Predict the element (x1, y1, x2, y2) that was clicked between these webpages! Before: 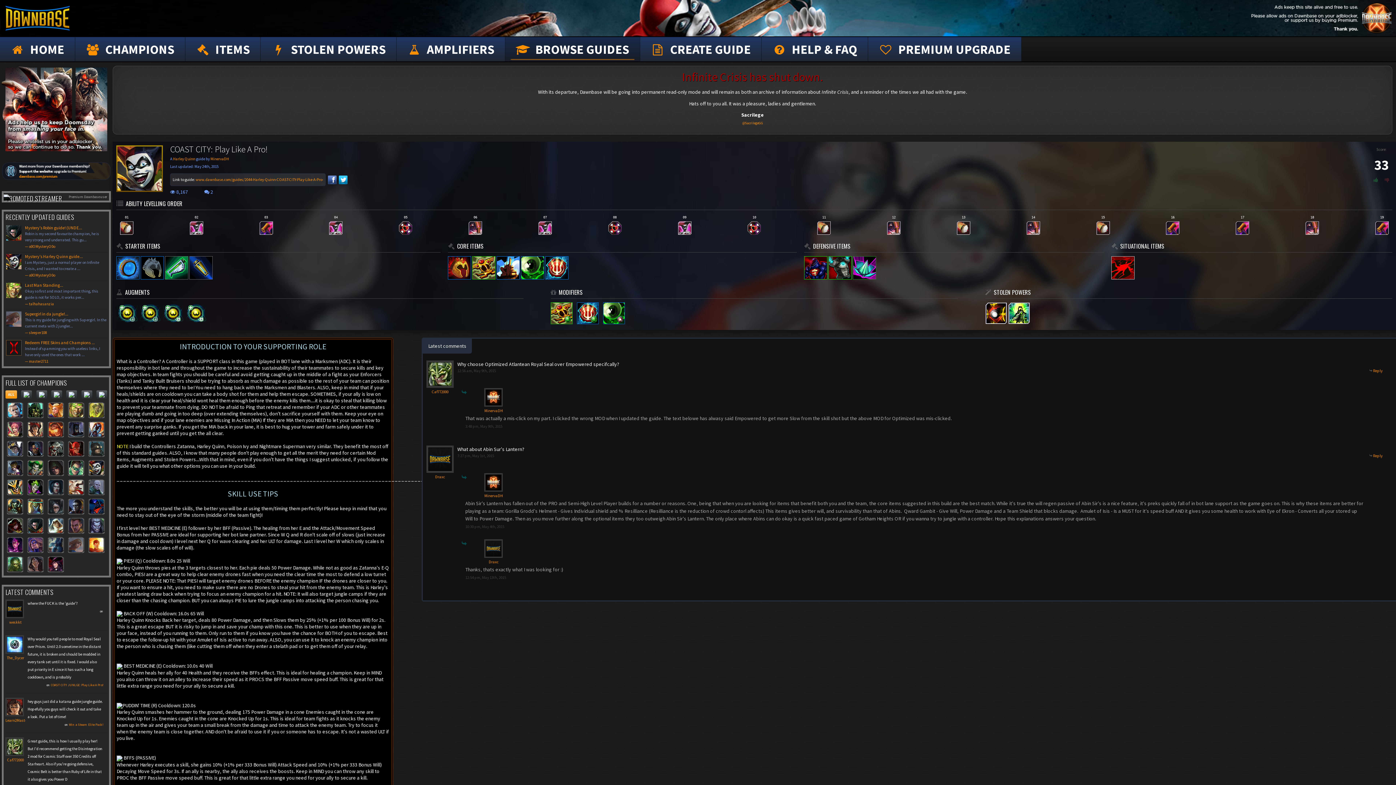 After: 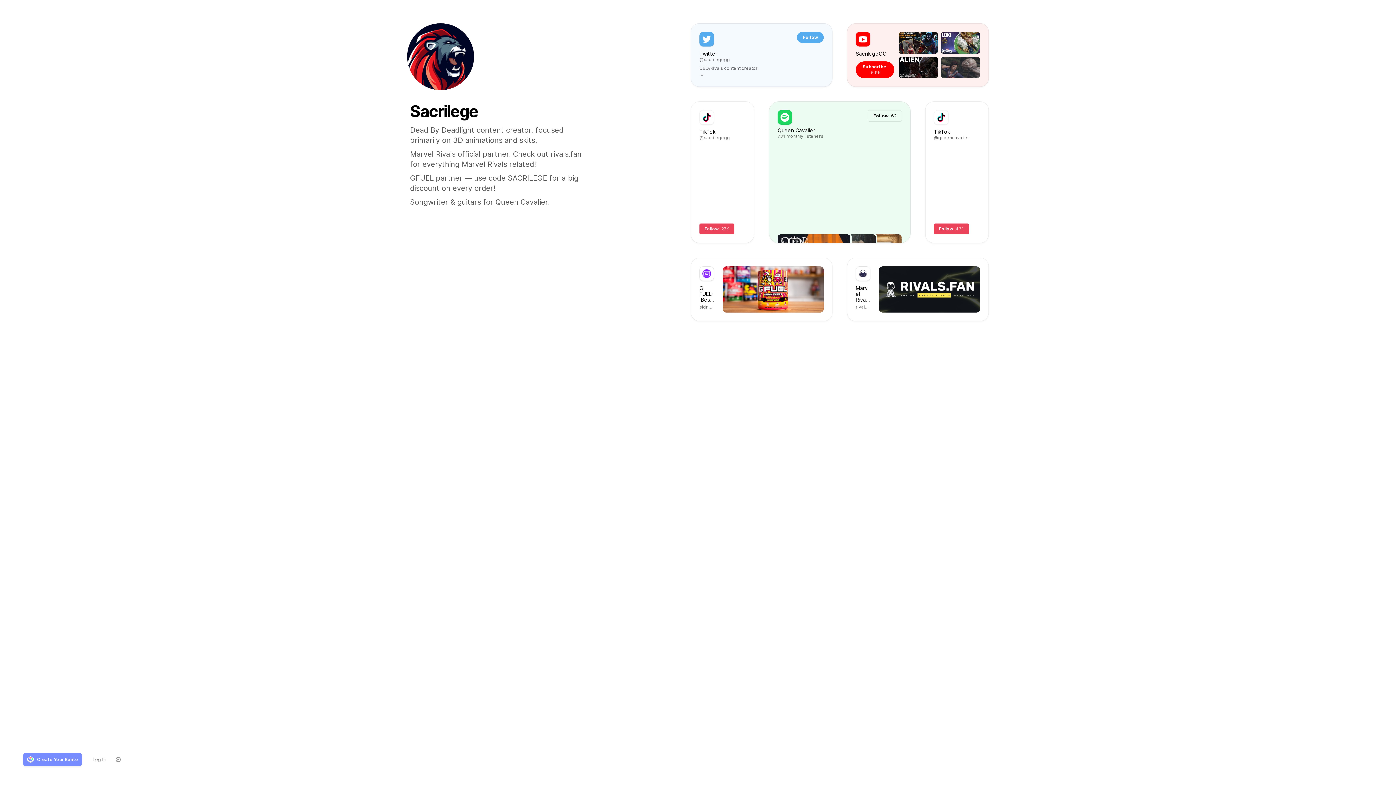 Action: label: www.dawnbase.com/guides/2044-Harley-Quinn-COAST-CITY-Play-Like-A-Pro- bbox: (195, 177, 323, 182)